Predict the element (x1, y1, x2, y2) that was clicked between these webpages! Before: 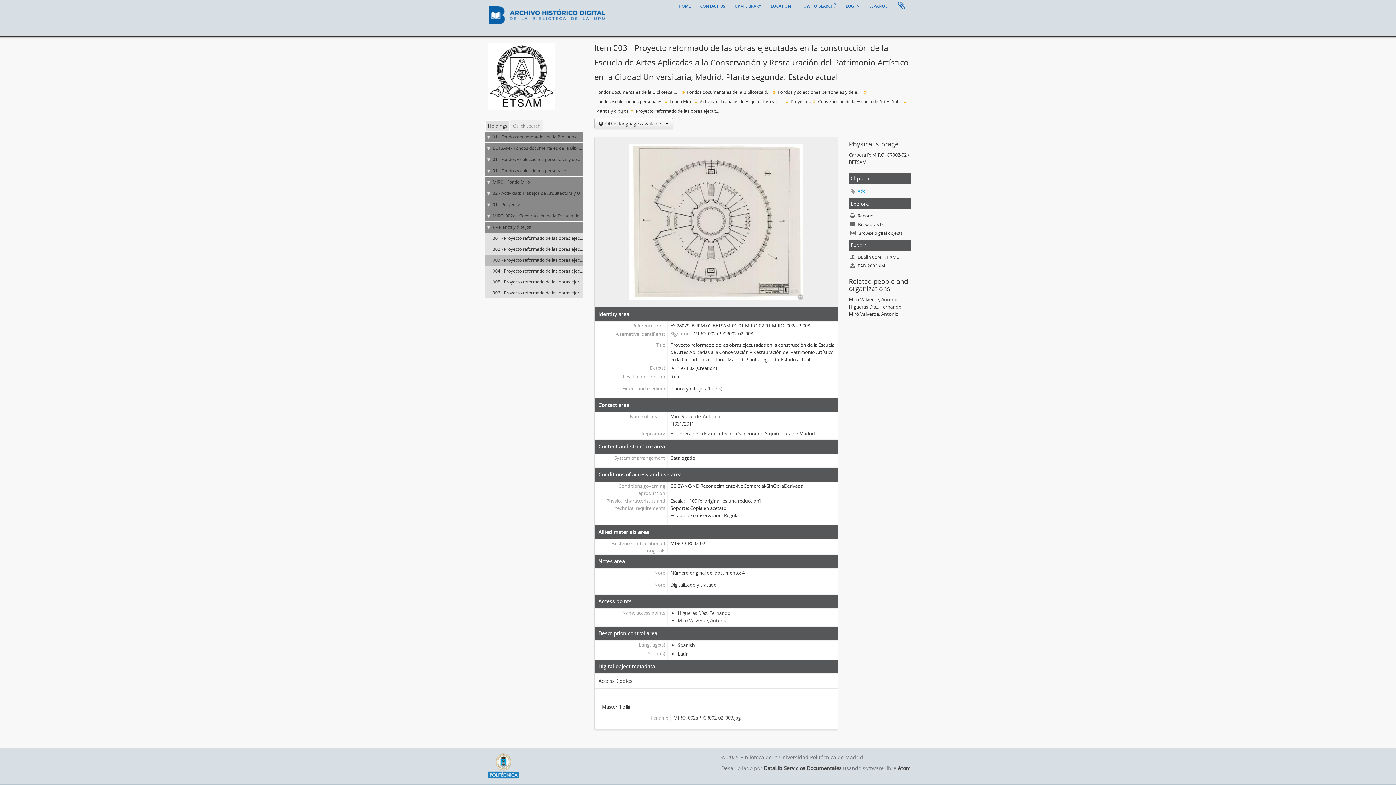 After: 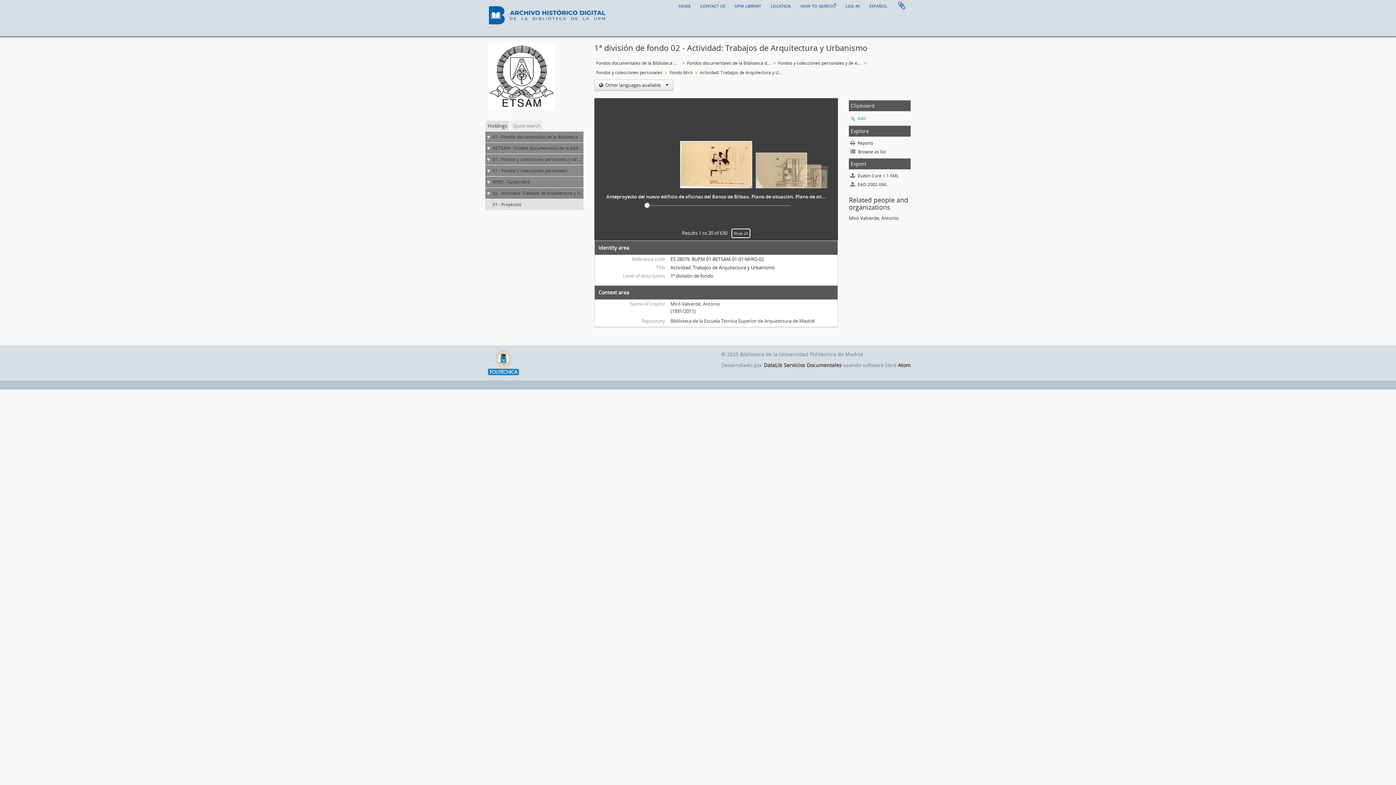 Action: label: 02 - Actividad: Trabajos de Arquitectura y Urbanismo bbox: (492, 190, 599, 196)